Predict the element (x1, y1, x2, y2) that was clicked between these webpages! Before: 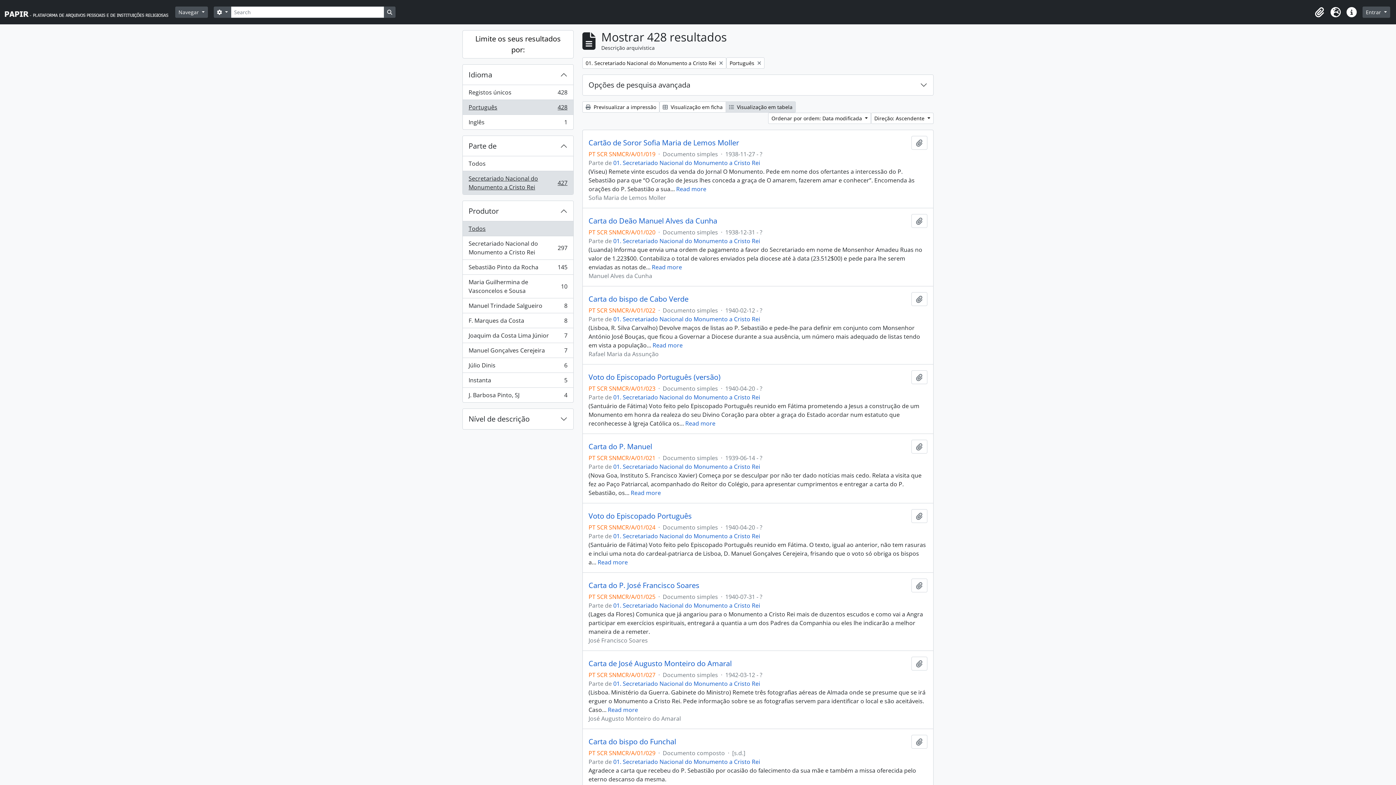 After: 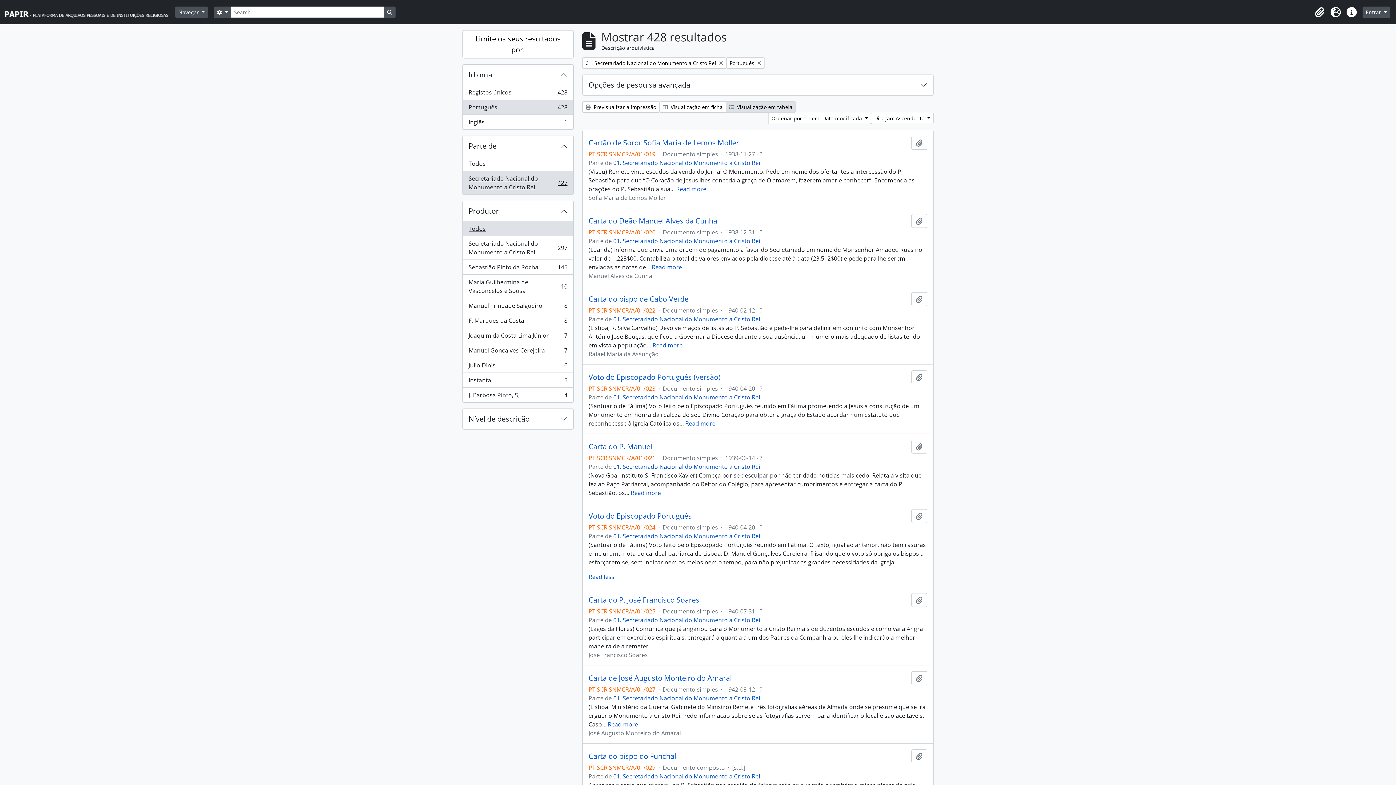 Action: bbox: (597, 558, 628, 566) label: Read more